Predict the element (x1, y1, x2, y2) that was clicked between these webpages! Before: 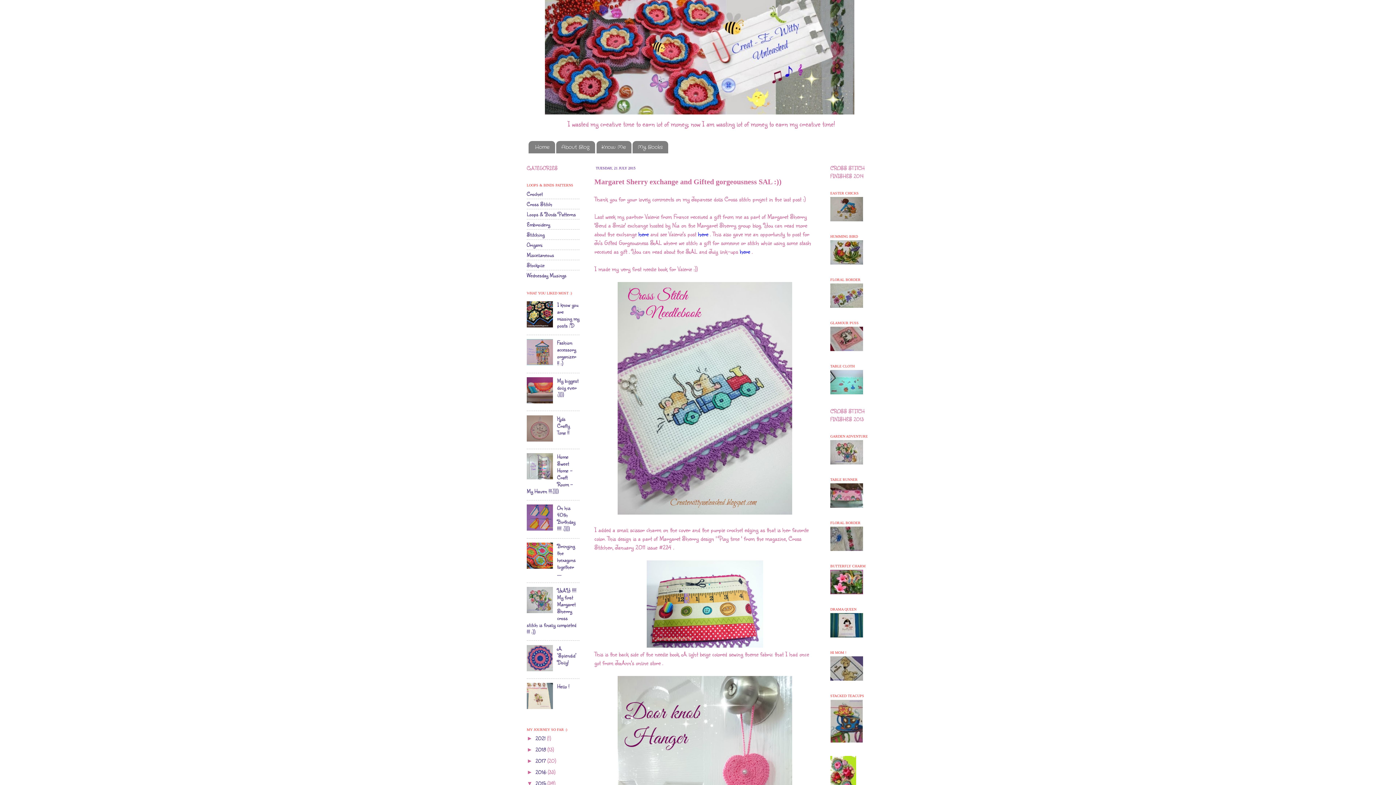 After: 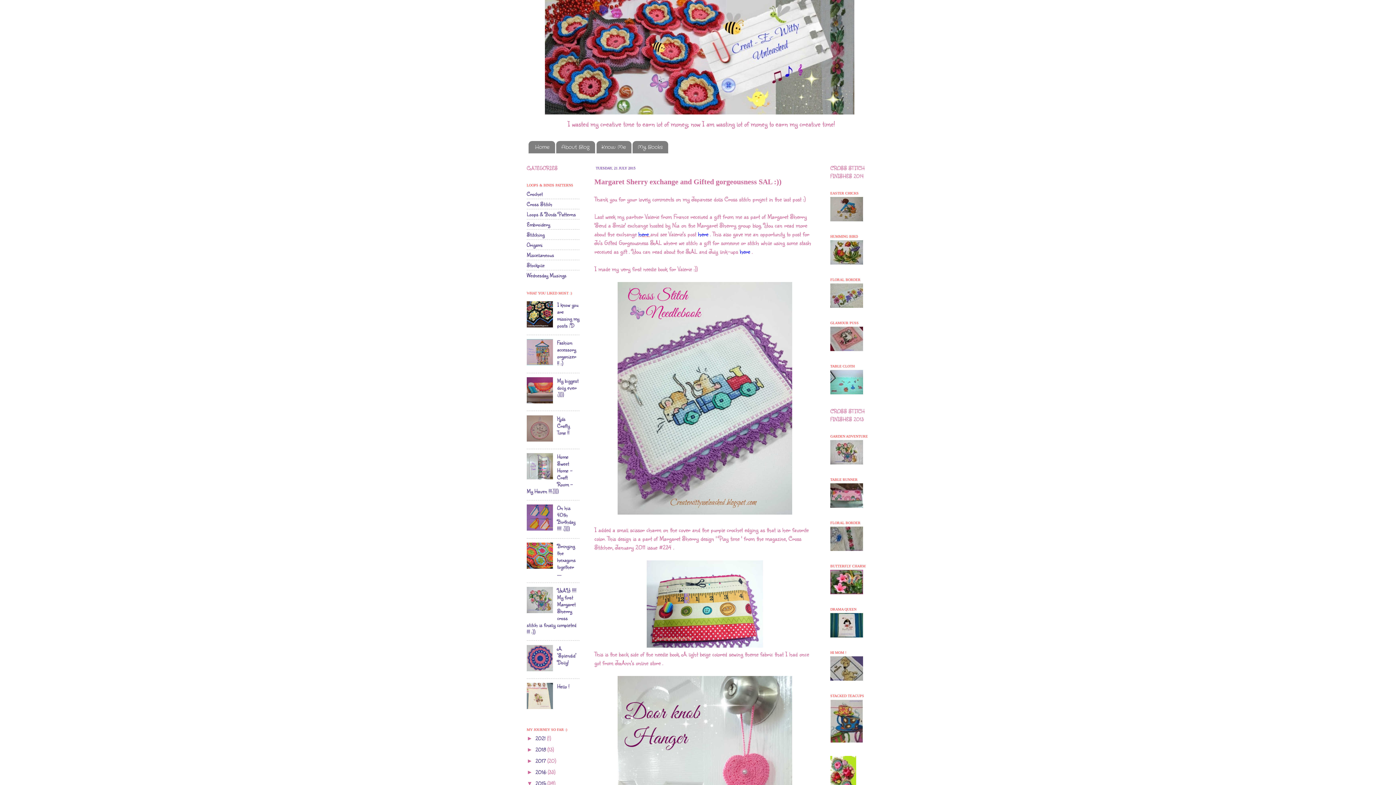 Action: label: here  bbox: (638, 229, 650, 238)